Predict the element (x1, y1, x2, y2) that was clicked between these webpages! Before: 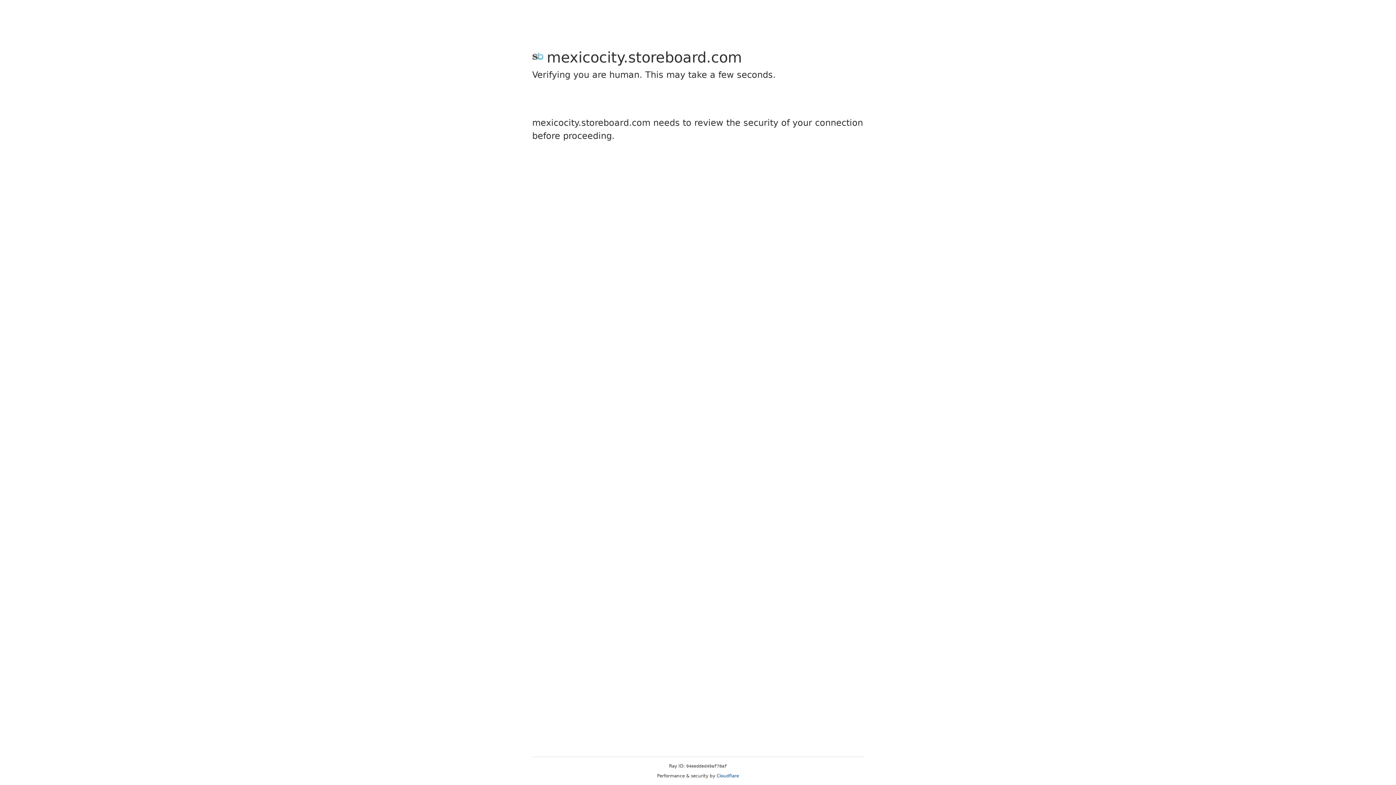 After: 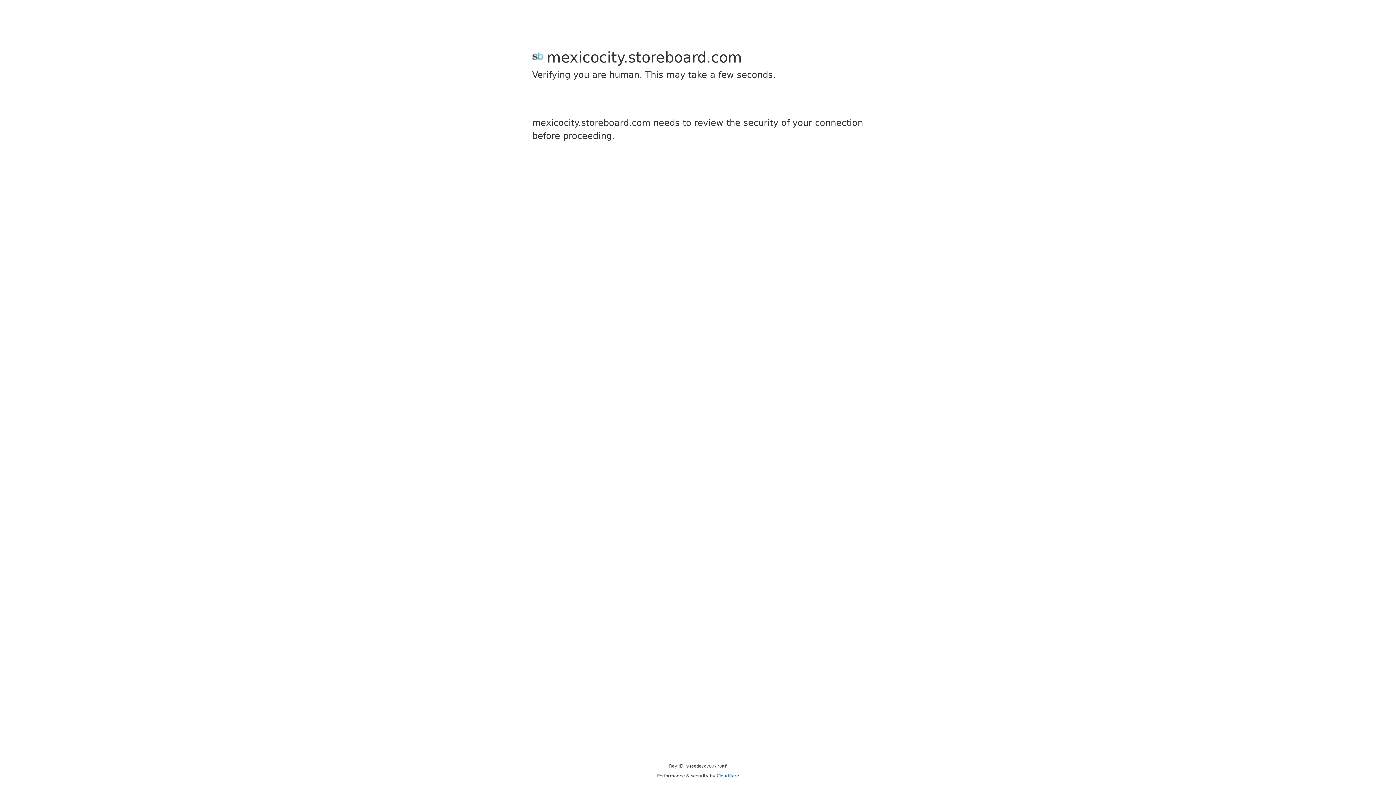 Action: label: Cloudflare bbox: (716, 773, 739, 778)